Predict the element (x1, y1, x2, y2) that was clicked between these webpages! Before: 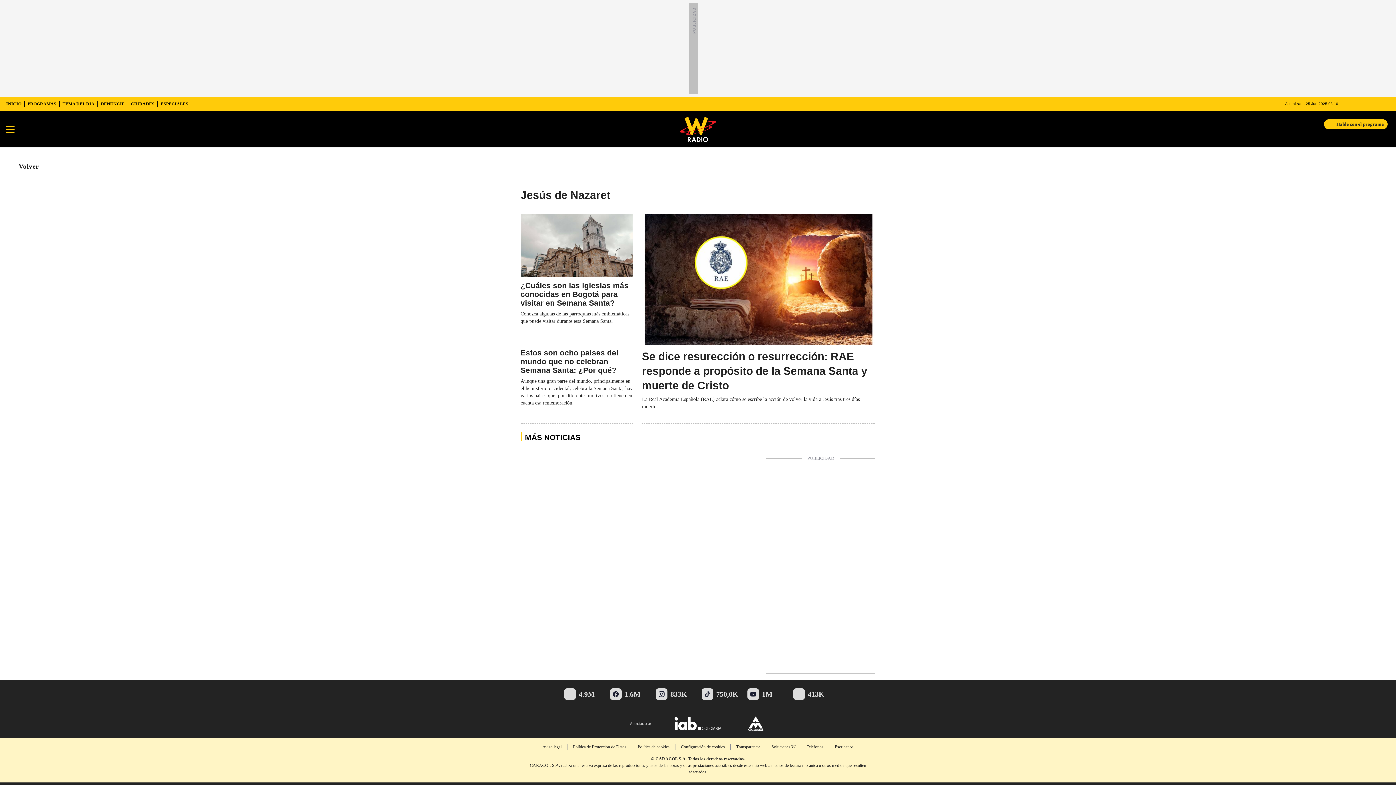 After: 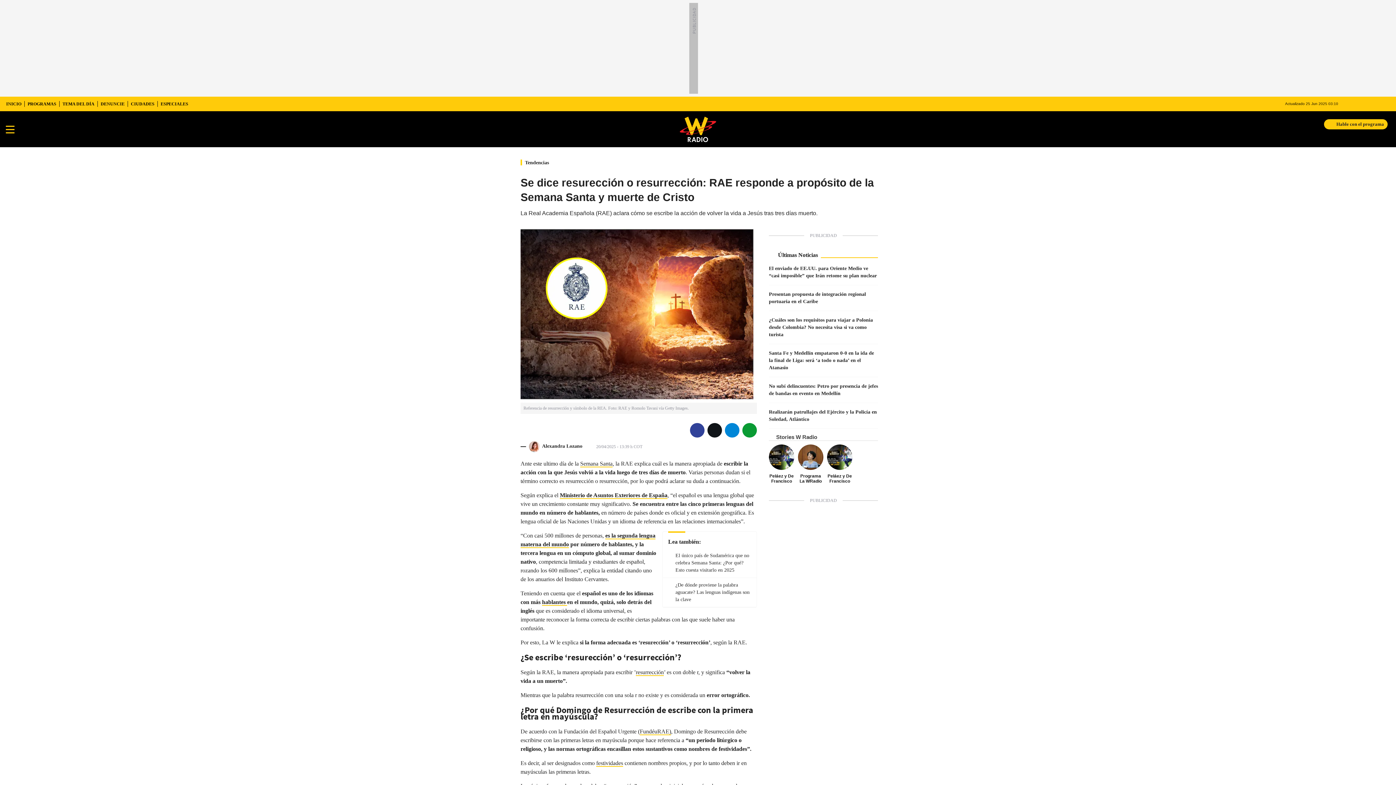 Action: bbox: (642, 213, 875, 345)